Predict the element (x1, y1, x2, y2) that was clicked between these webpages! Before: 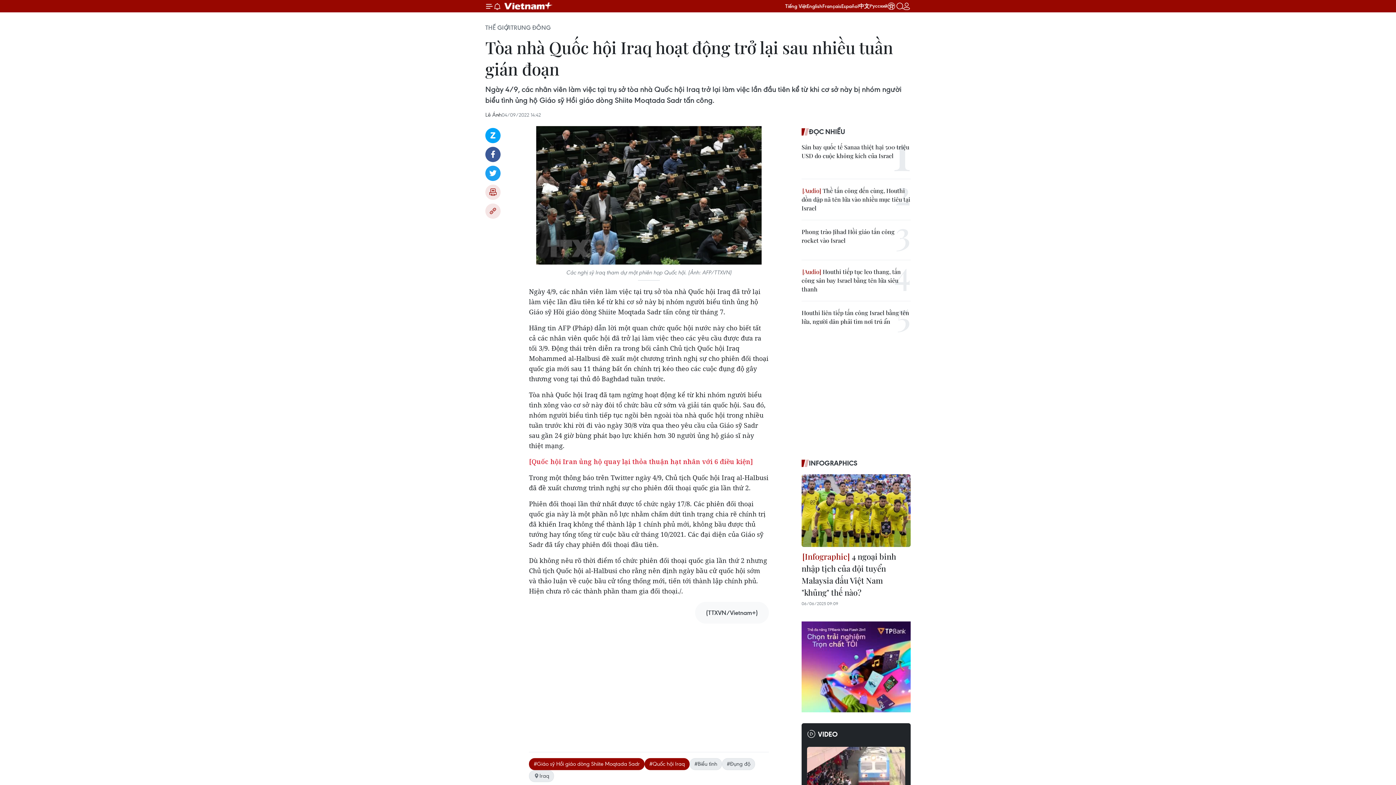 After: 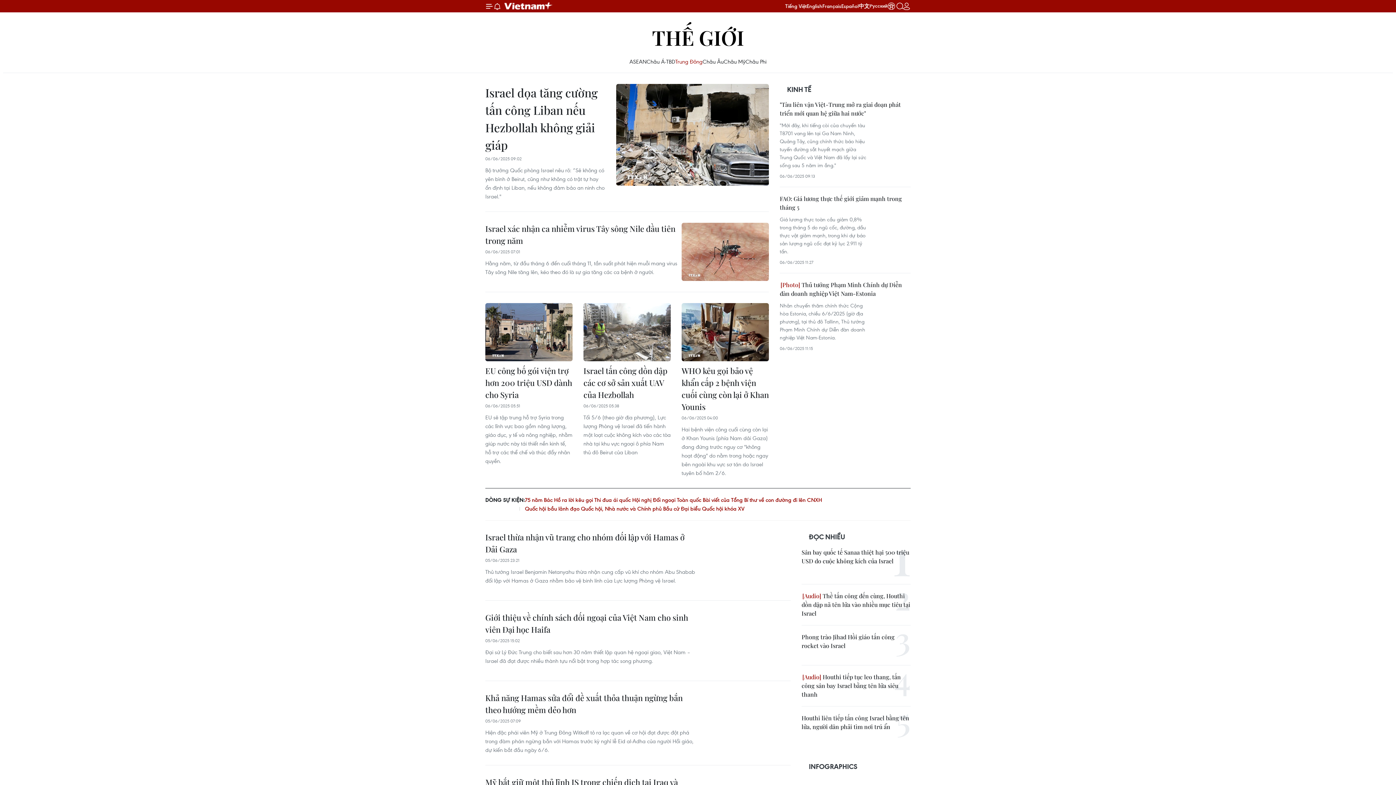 Action: bbox: (510, 23, 550, 31) label: TRUNG ĐÔNG